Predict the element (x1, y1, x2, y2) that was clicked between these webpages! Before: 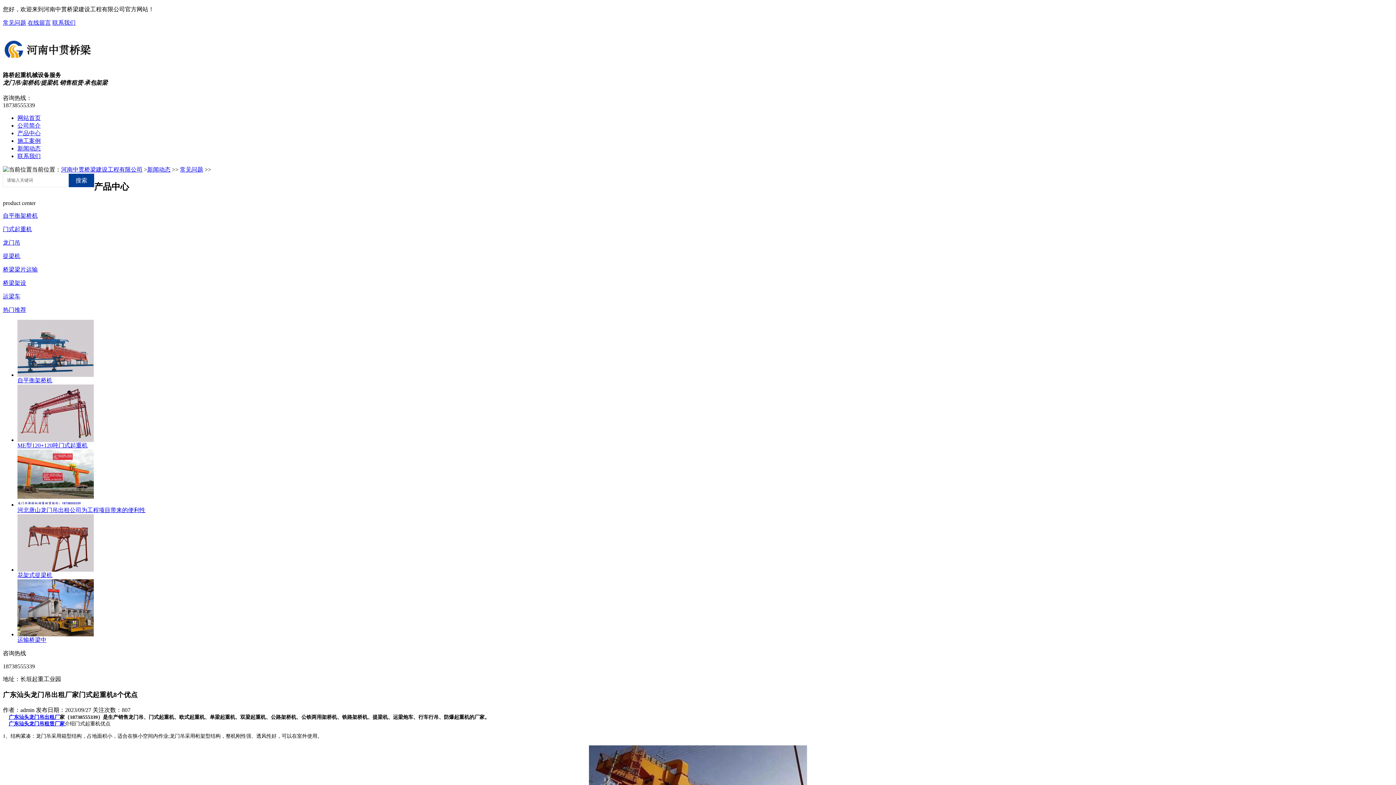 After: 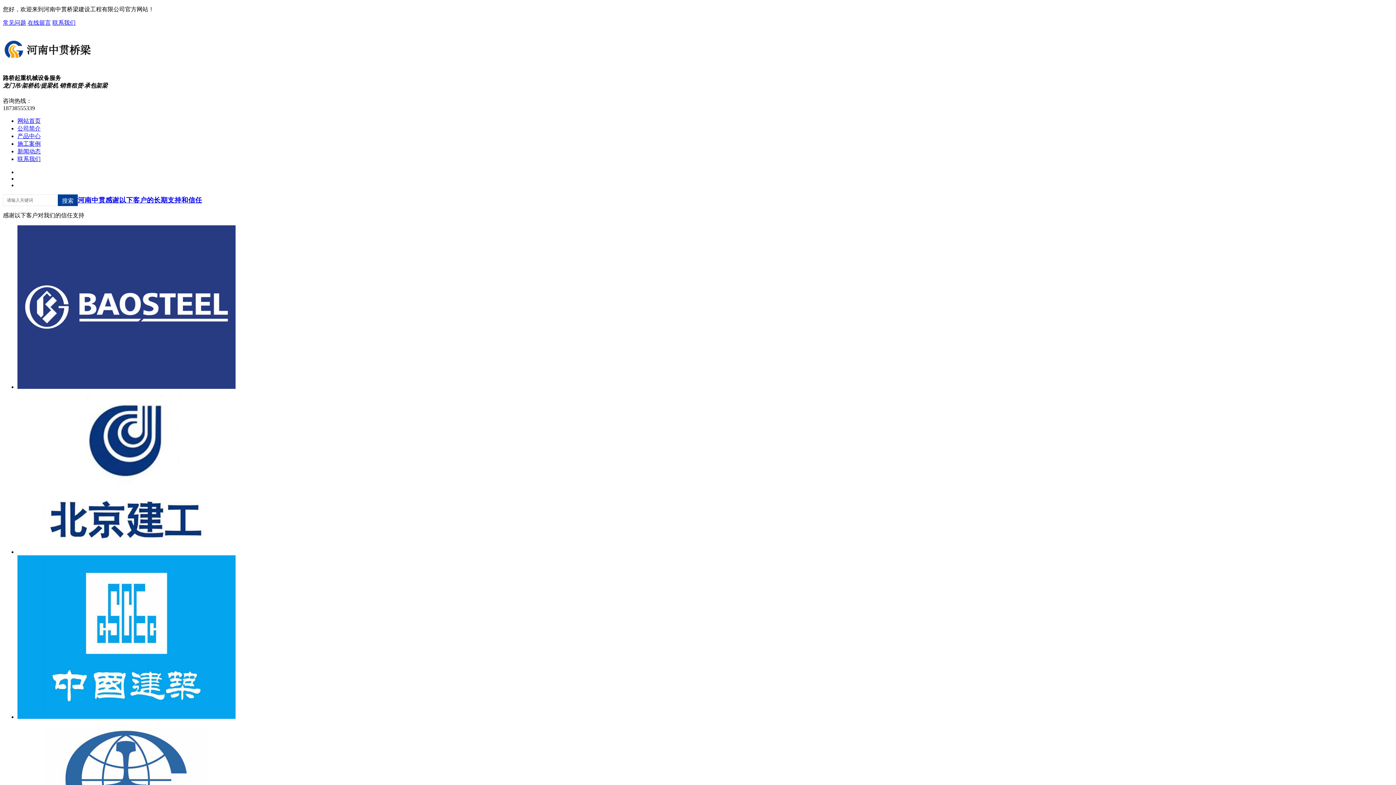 Action: bbox: (2, 53, 93, 66)